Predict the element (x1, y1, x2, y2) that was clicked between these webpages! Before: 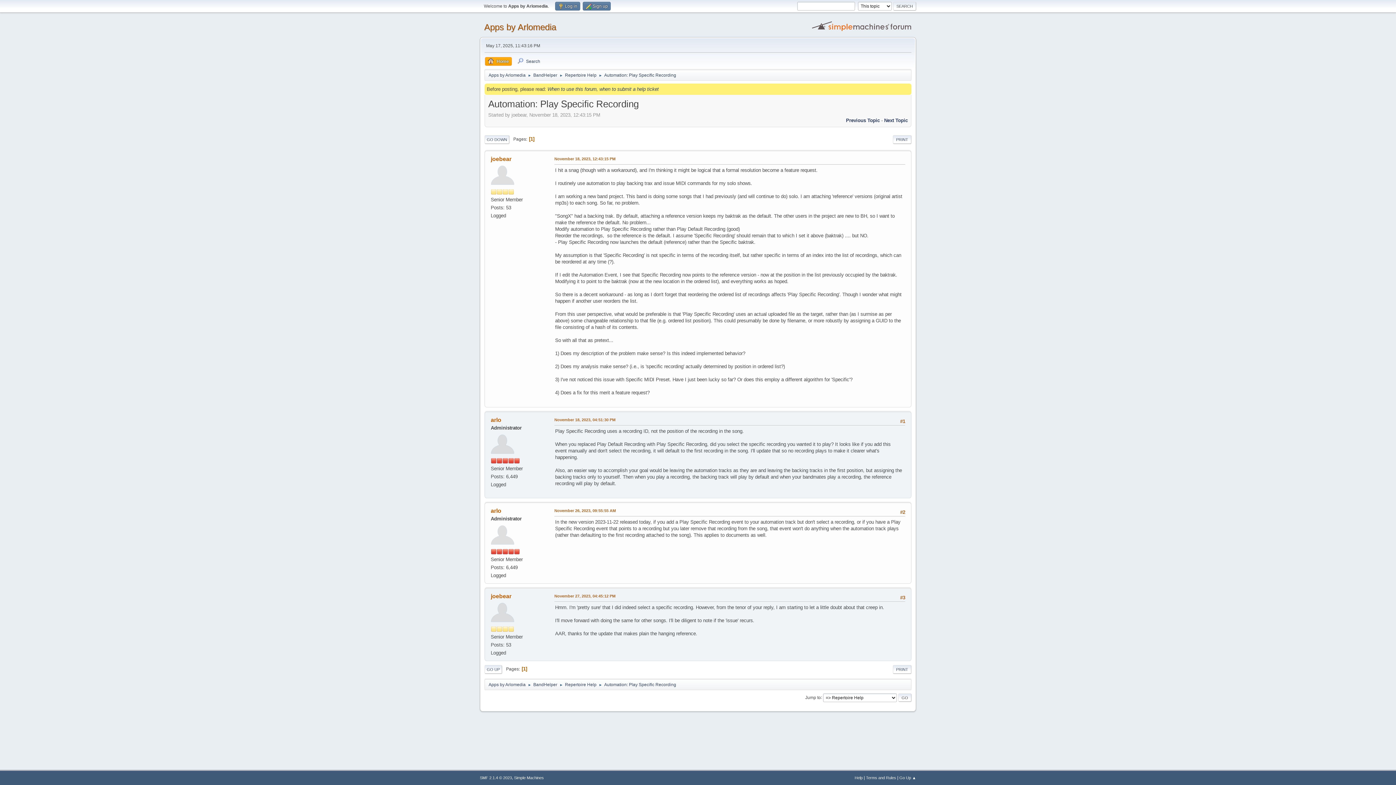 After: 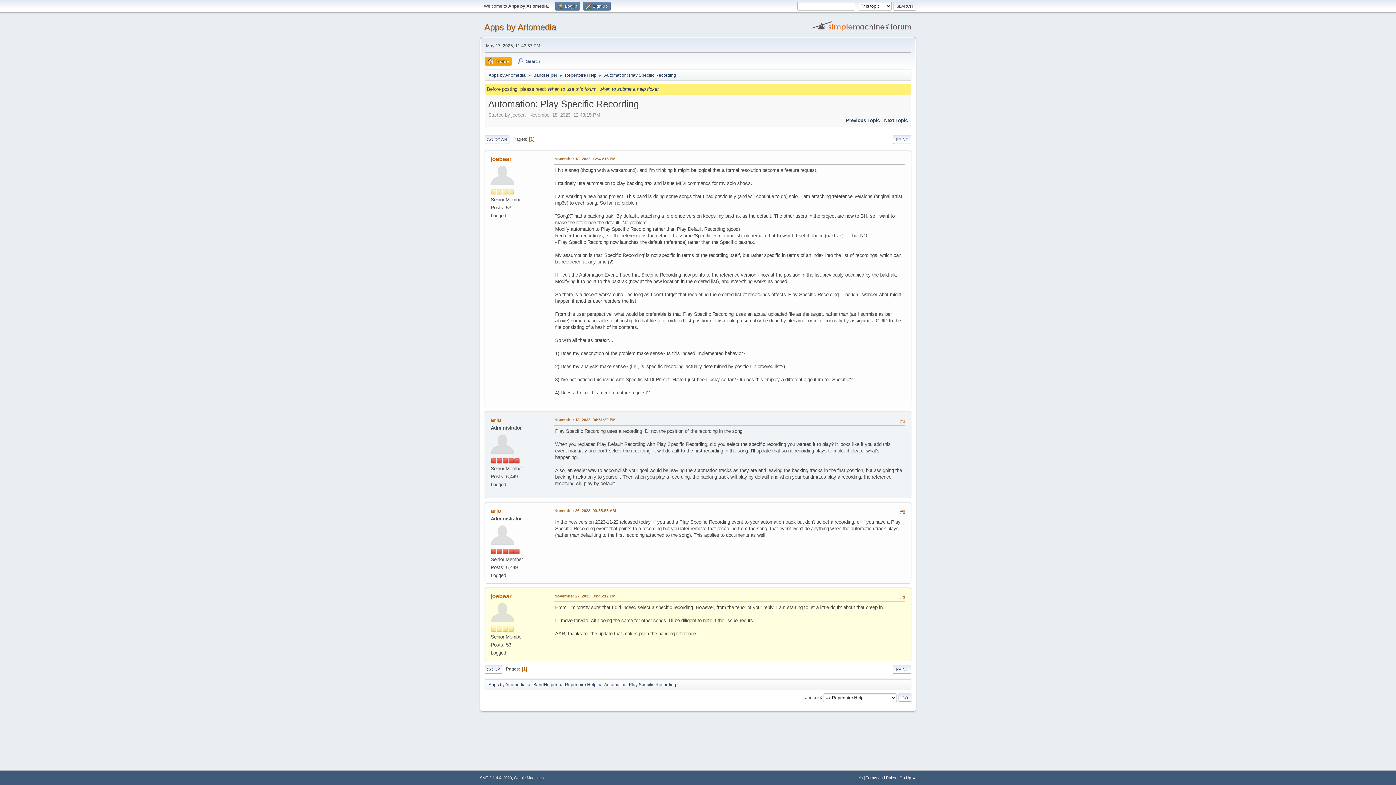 Action: bbox: (554, 593, 615, 599) label: November 27, 2023, 04:45:12 PM